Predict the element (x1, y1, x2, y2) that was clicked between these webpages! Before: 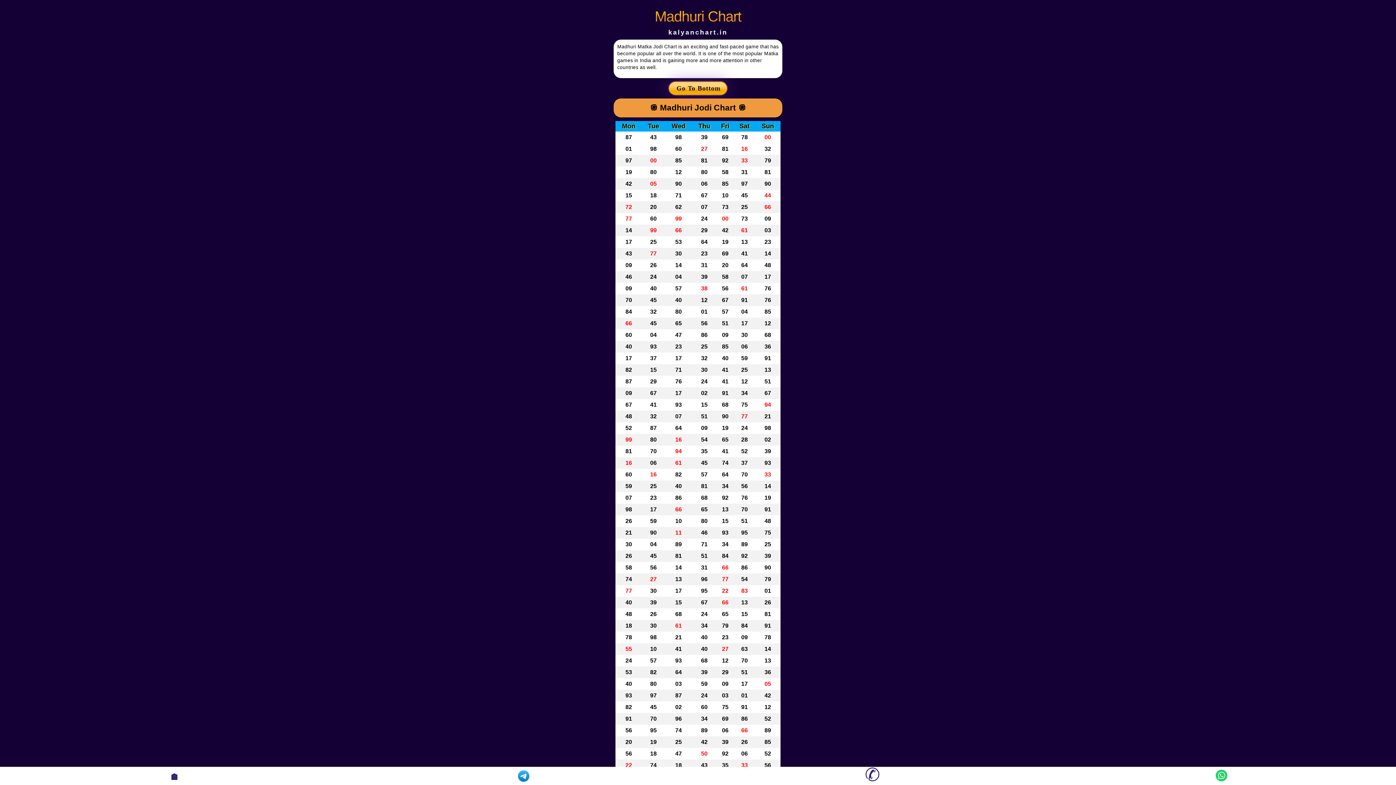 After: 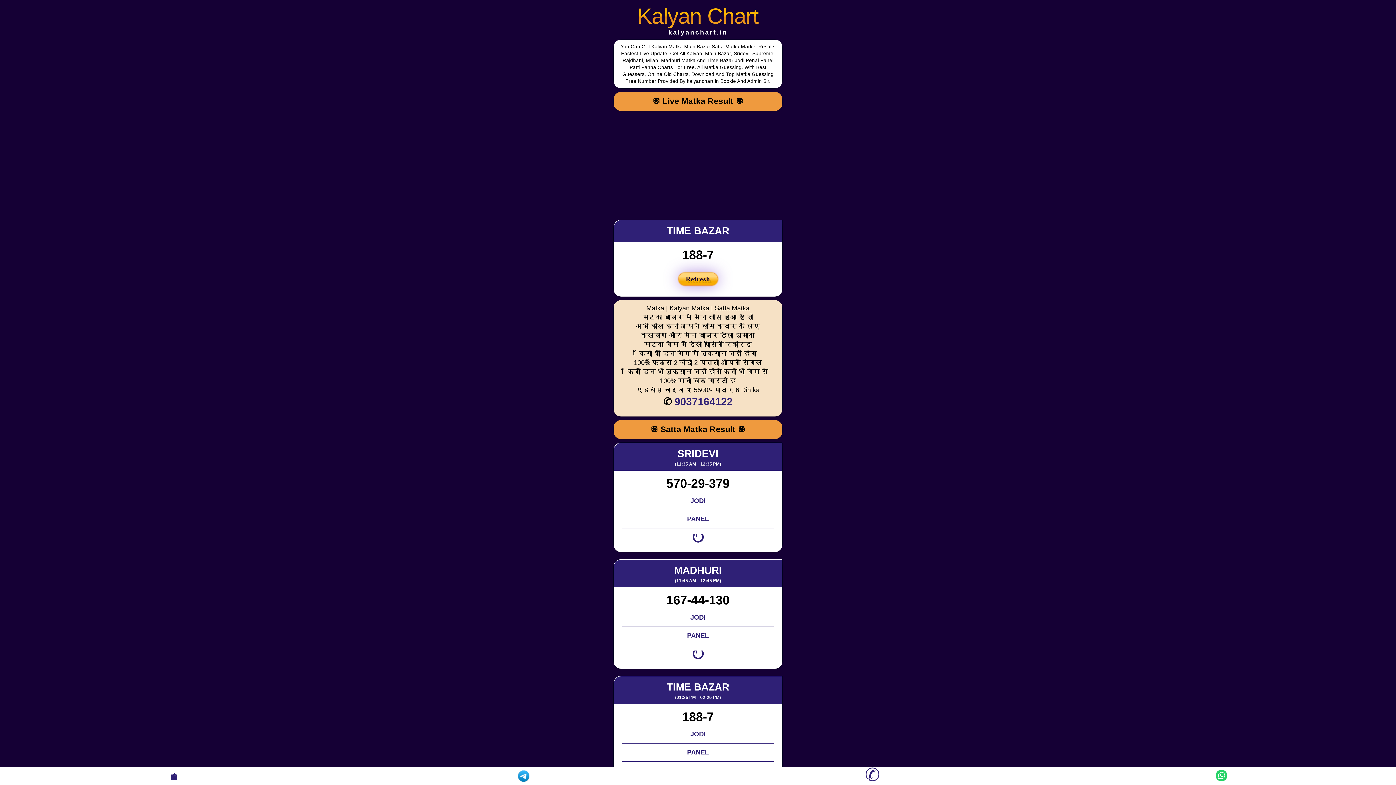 Action: label: 🏠 bbox: (0, 770, 349, 784)